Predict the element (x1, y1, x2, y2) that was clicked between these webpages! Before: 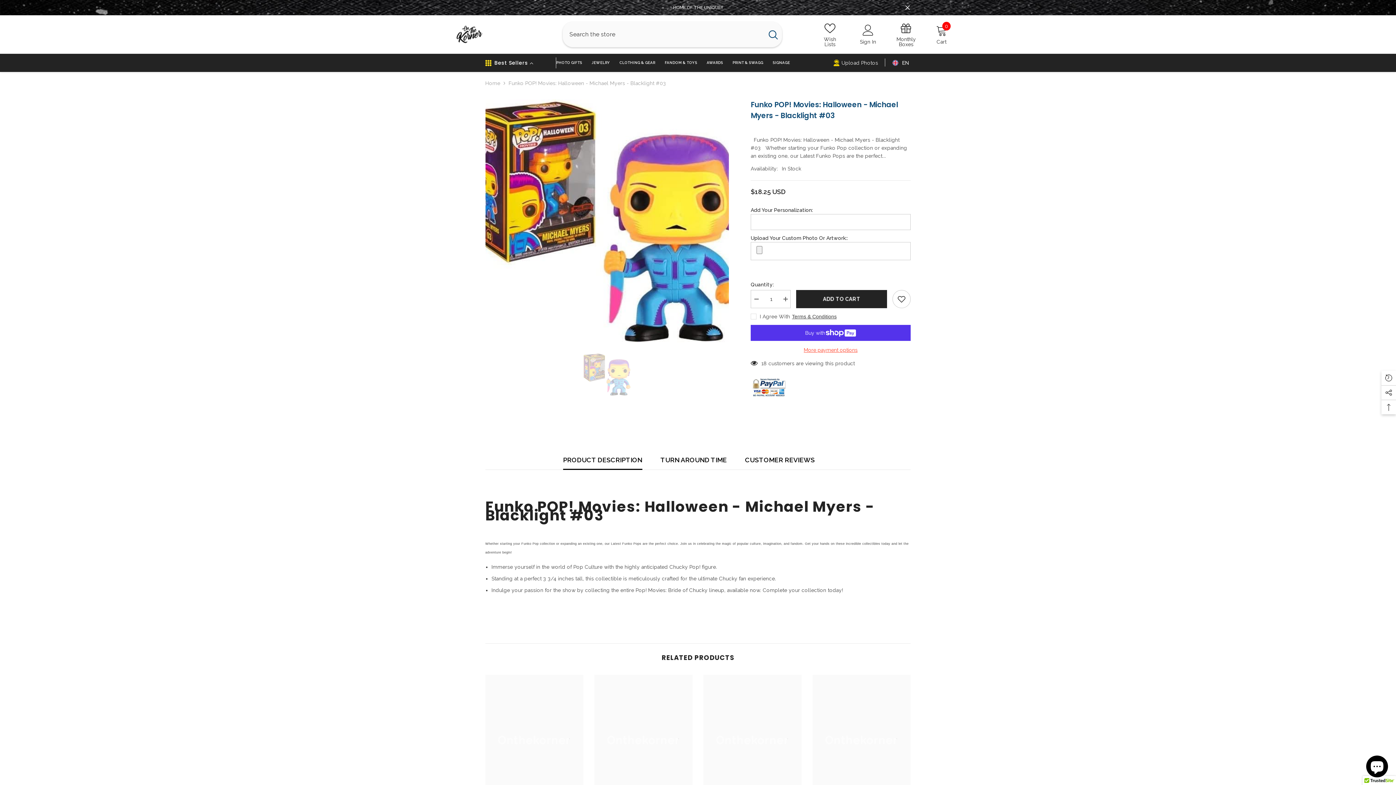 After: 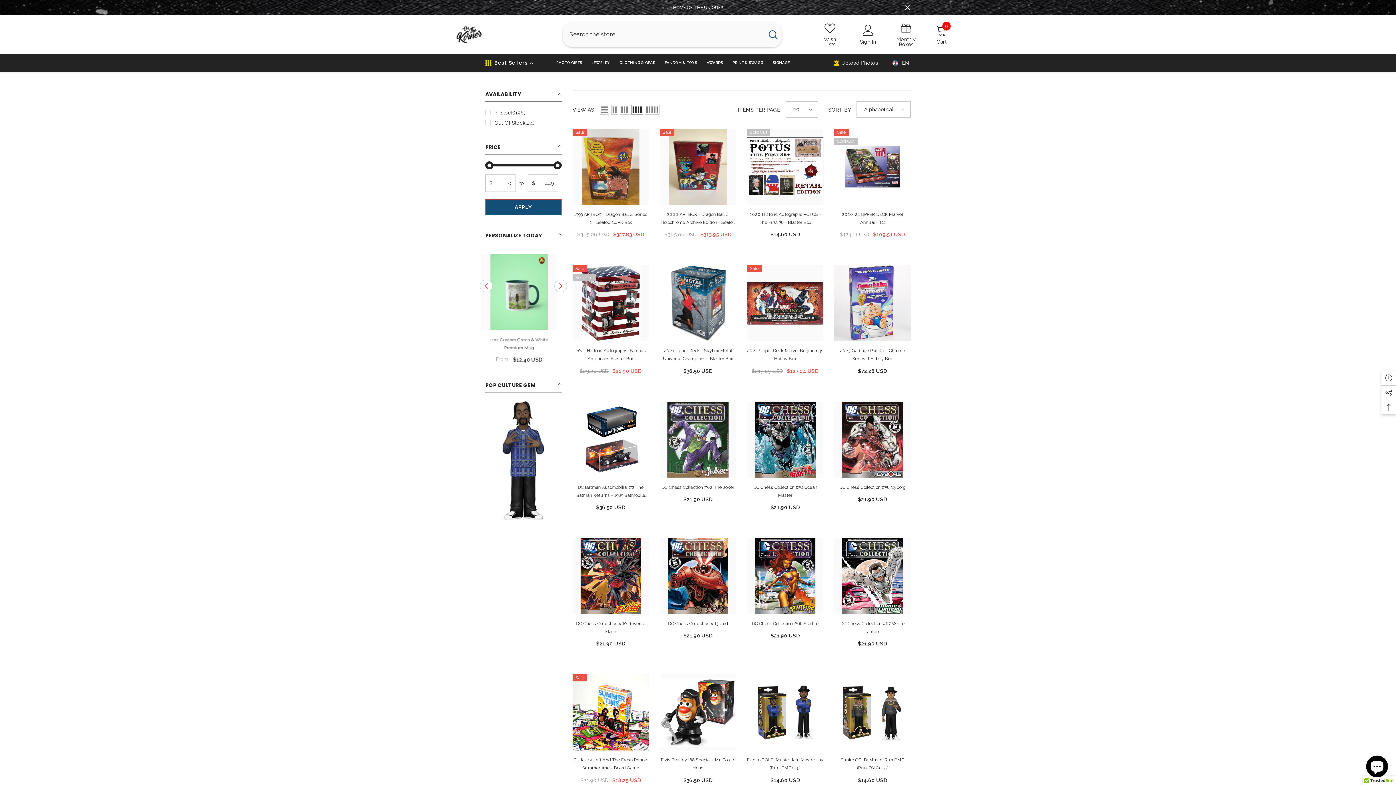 Action: label: FANDOM & TOYS bbox: (660, 58, 702, 72)